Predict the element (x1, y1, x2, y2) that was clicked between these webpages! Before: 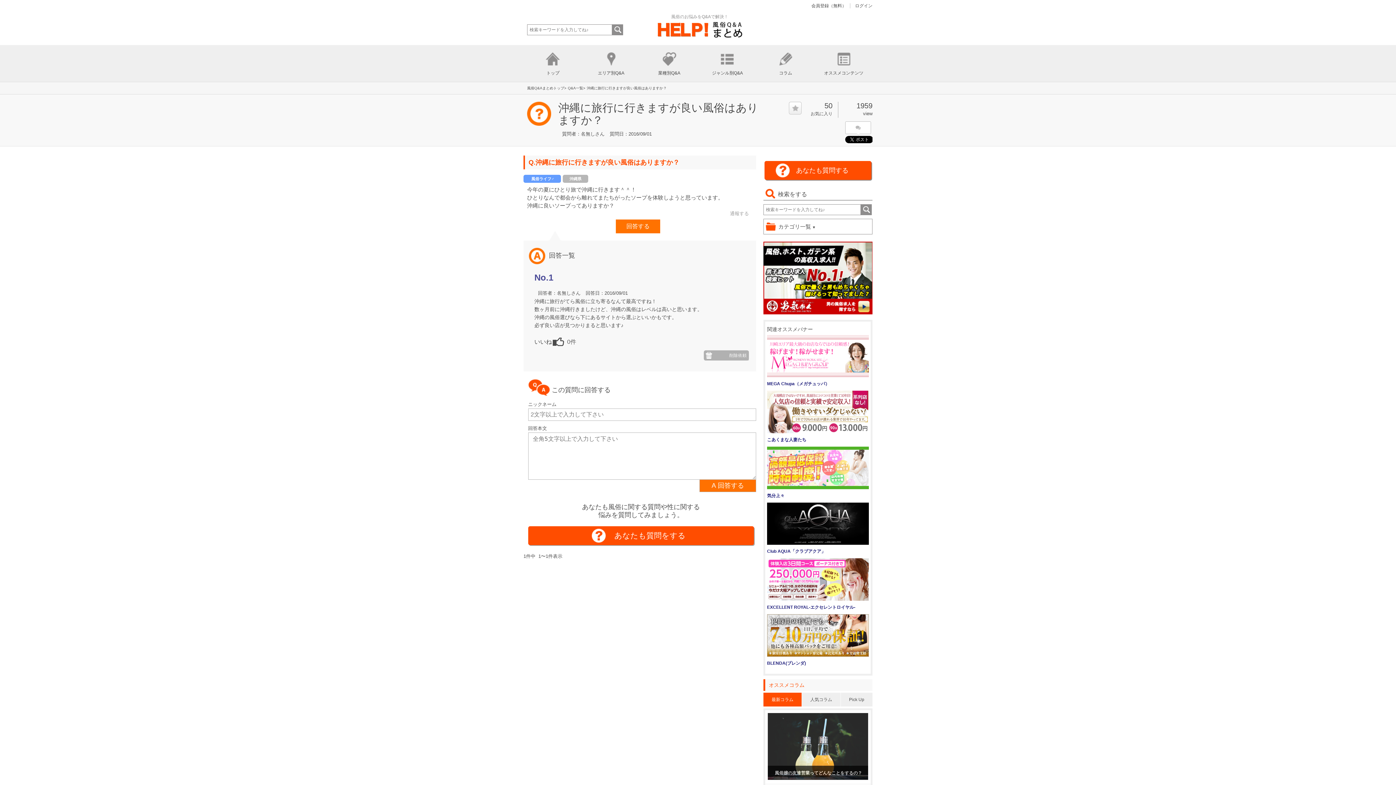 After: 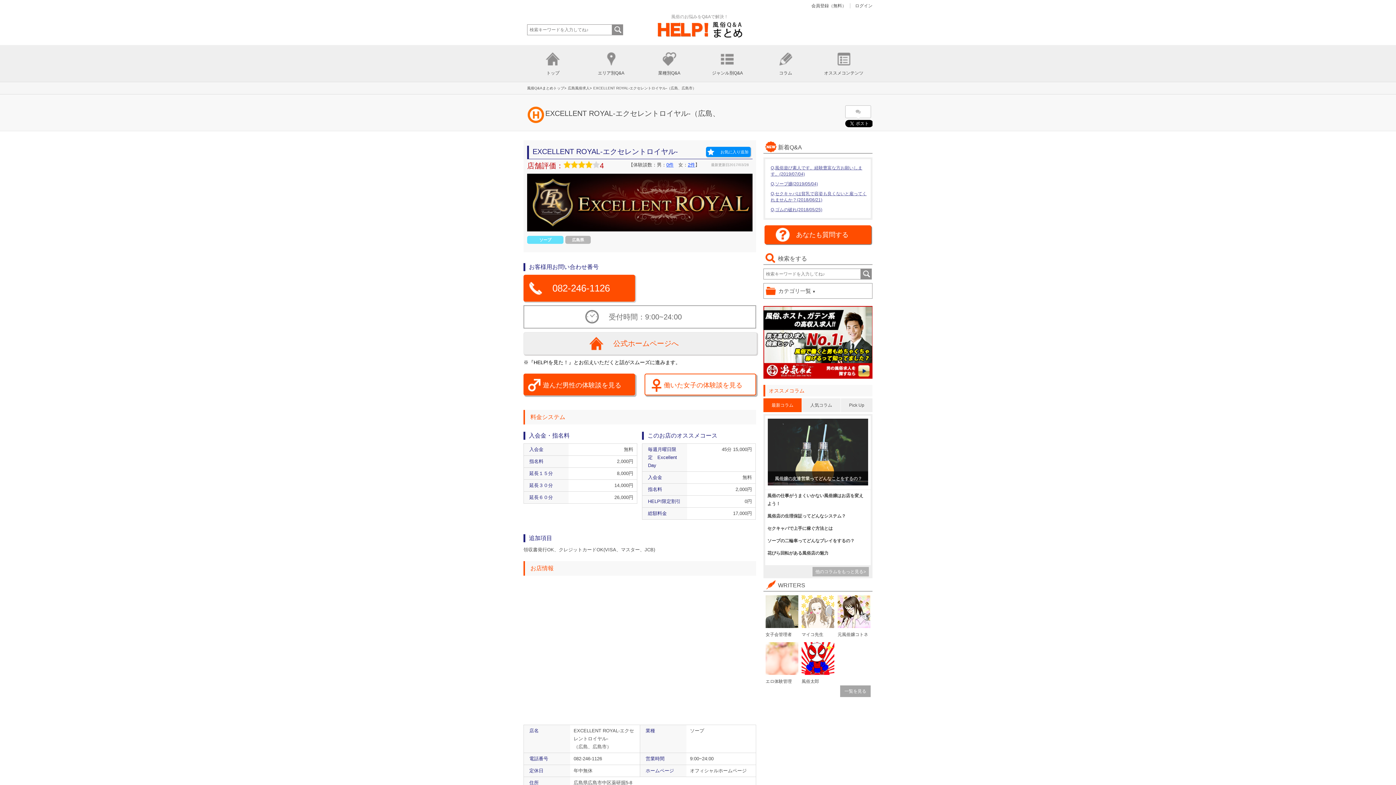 Action: bbox: (767, 597, 869, 602)